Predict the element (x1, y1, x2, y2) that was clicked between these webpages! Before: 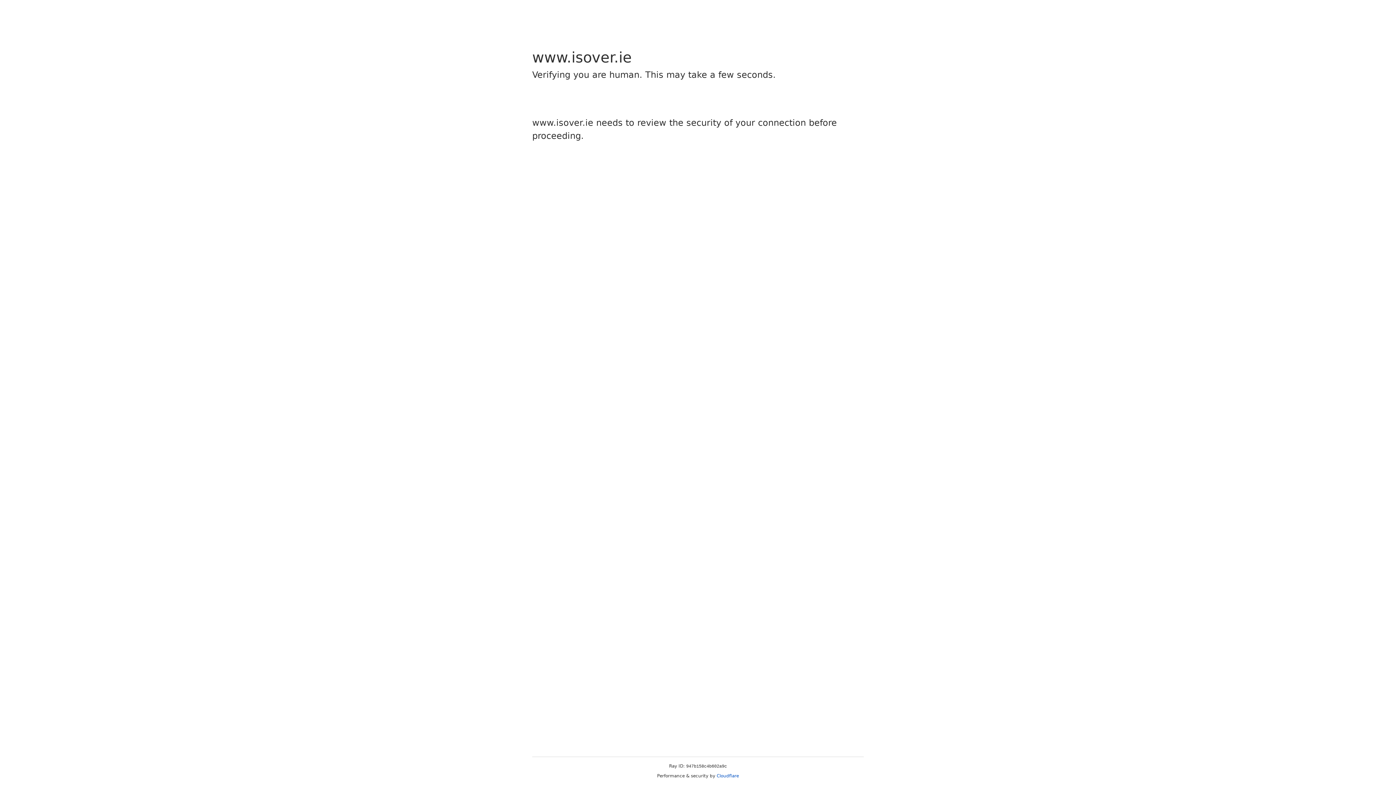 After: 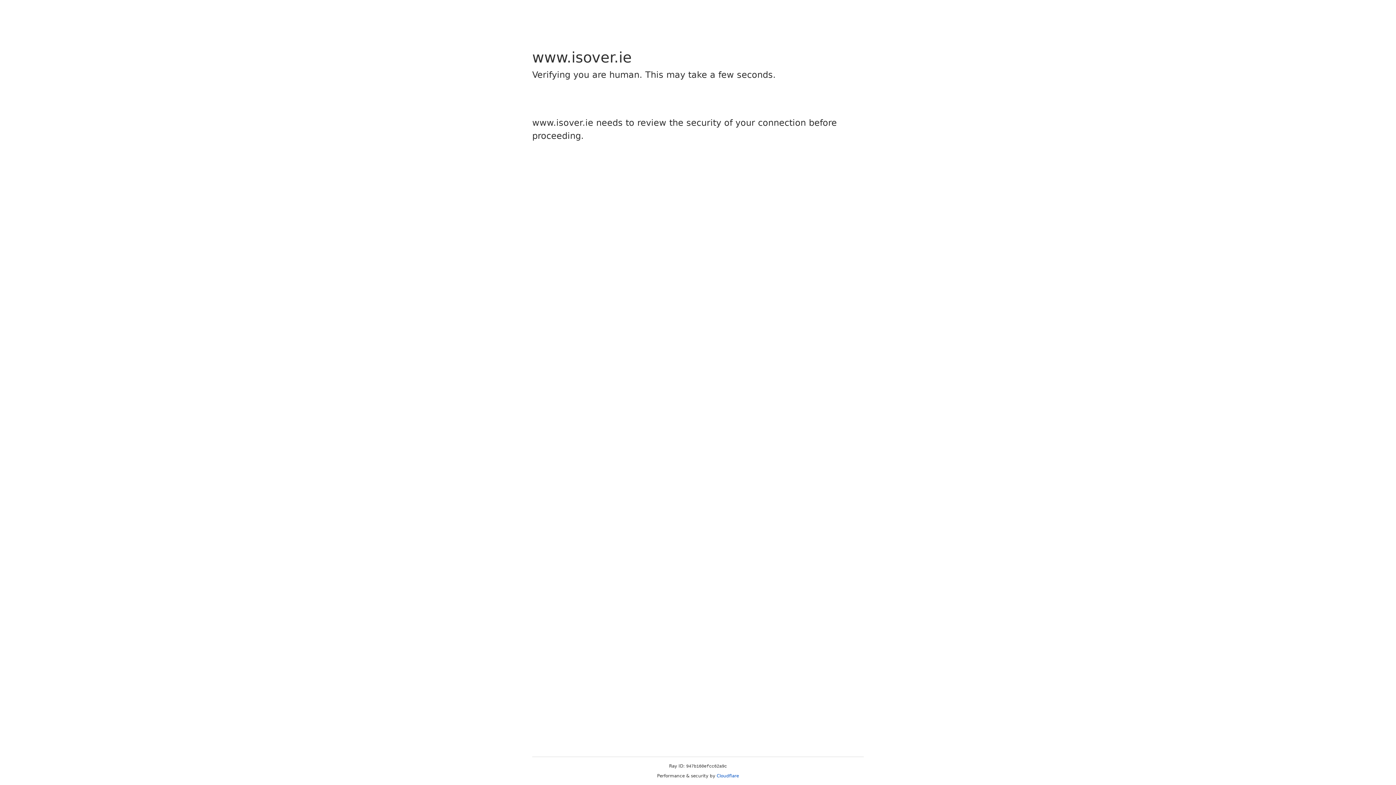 Action: bbox: (716, 773, 739, 778) label: Cloudflare